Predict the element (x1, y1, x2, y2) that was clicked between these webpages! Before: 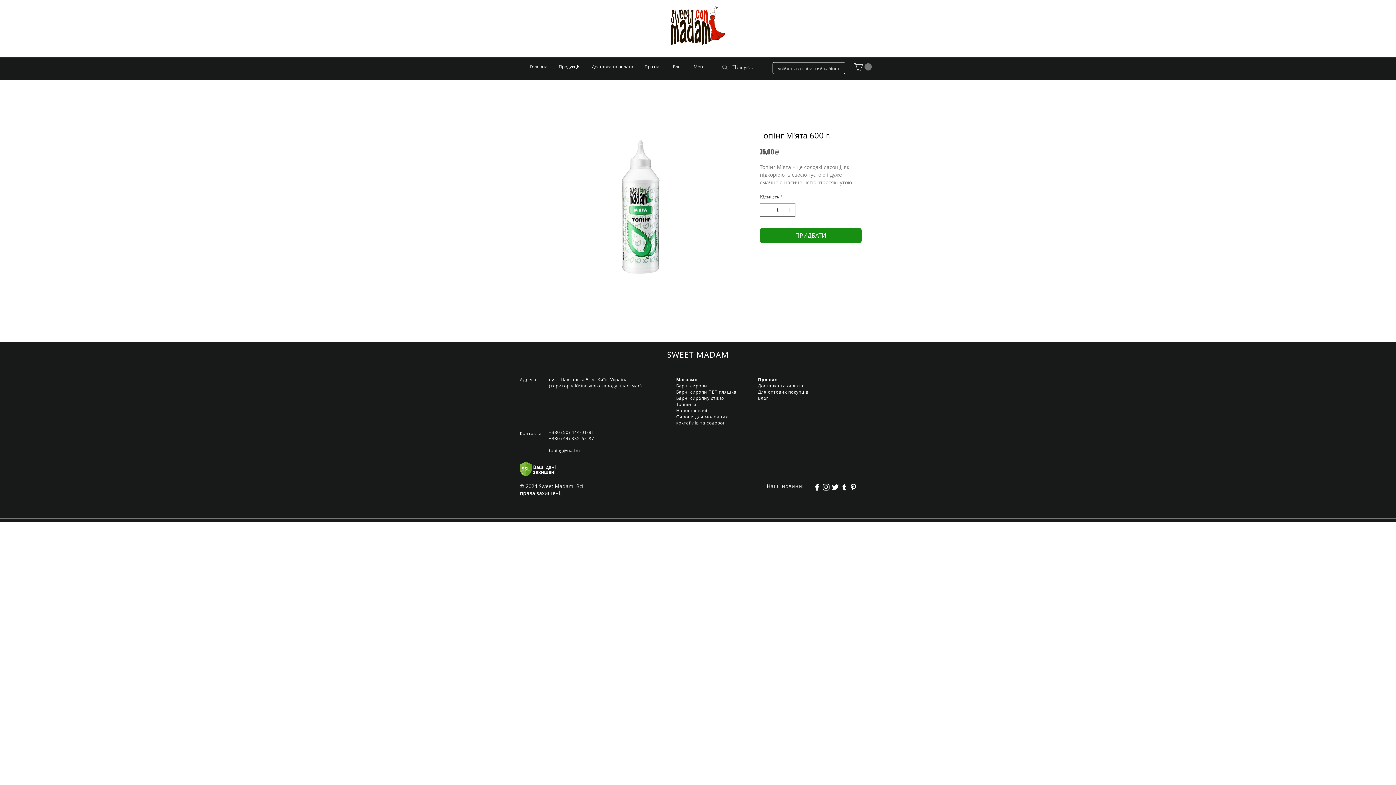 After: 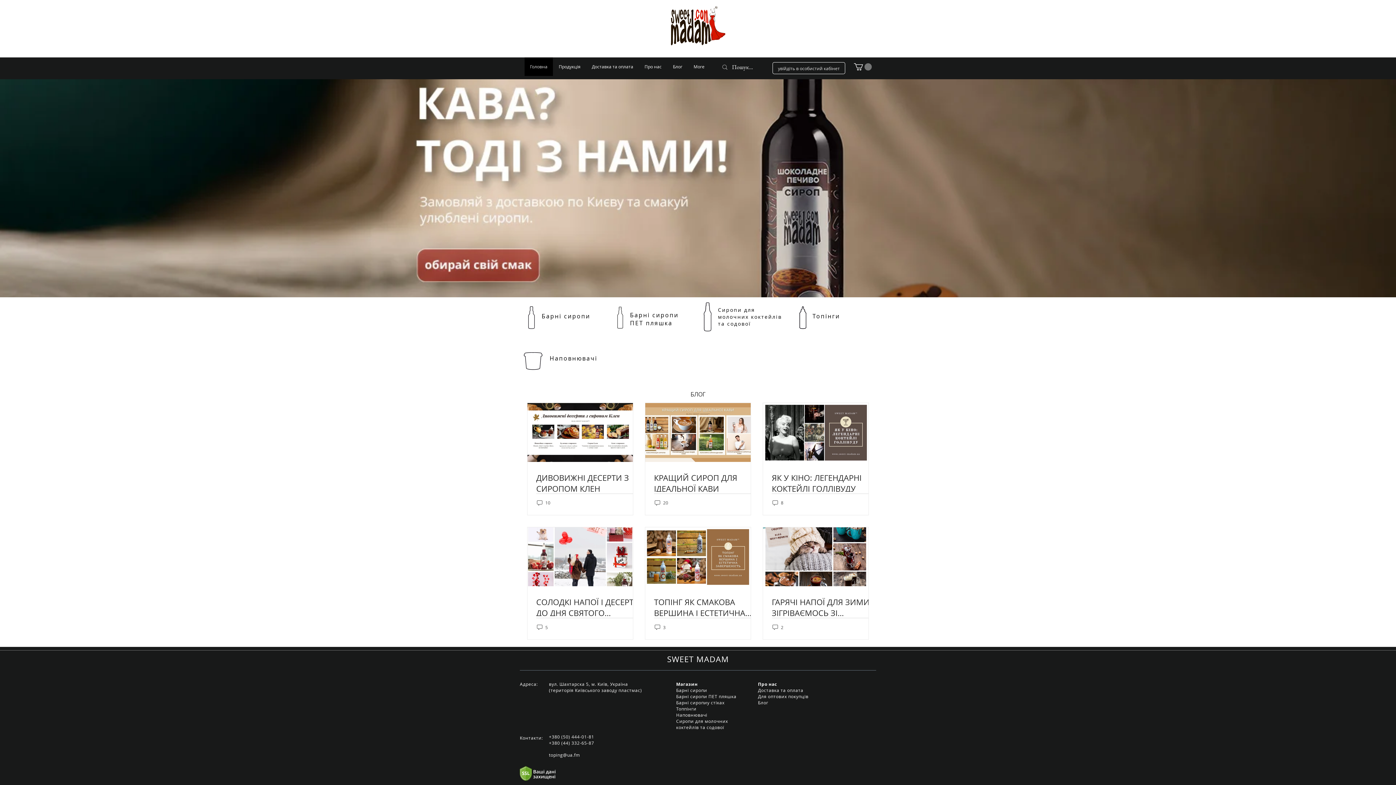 Action: bbox: (670, 6, 725, 45)